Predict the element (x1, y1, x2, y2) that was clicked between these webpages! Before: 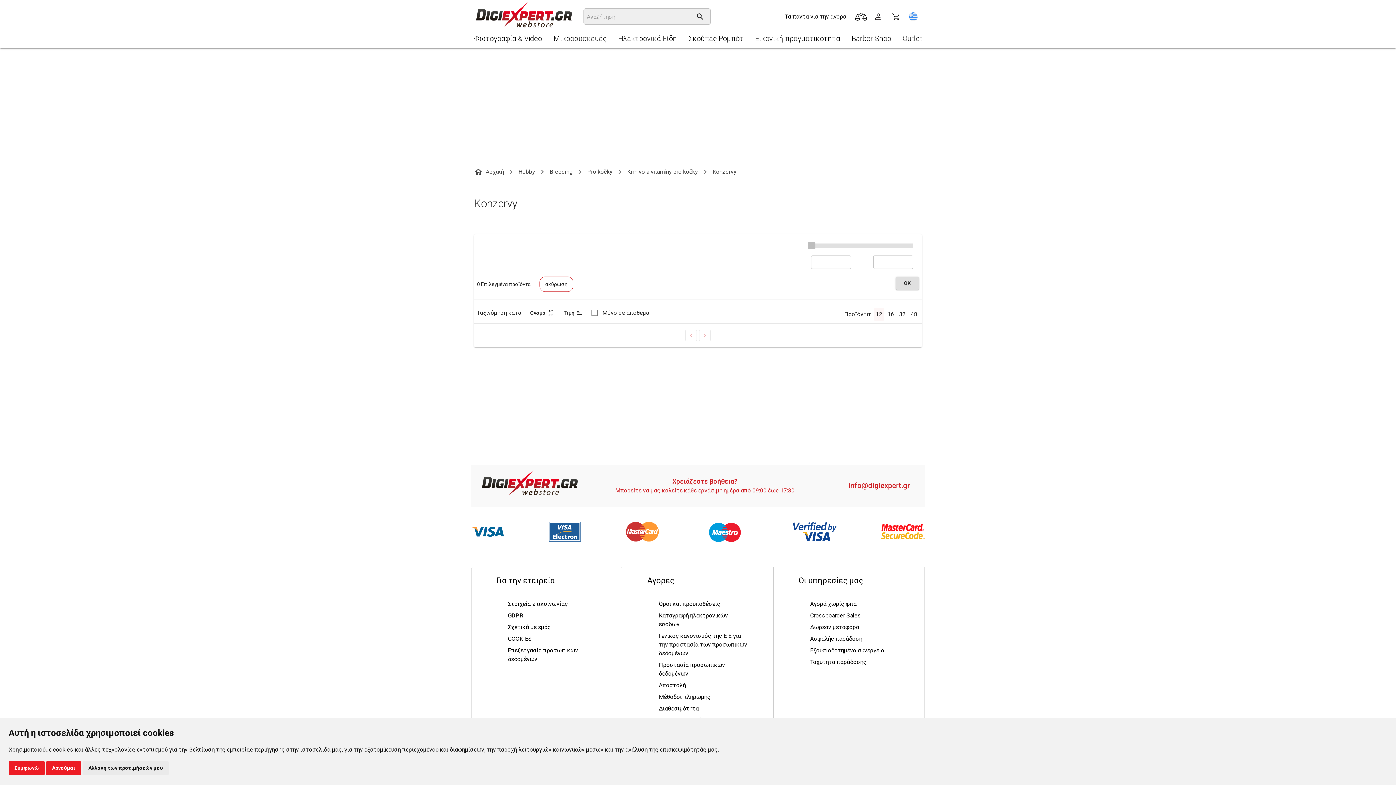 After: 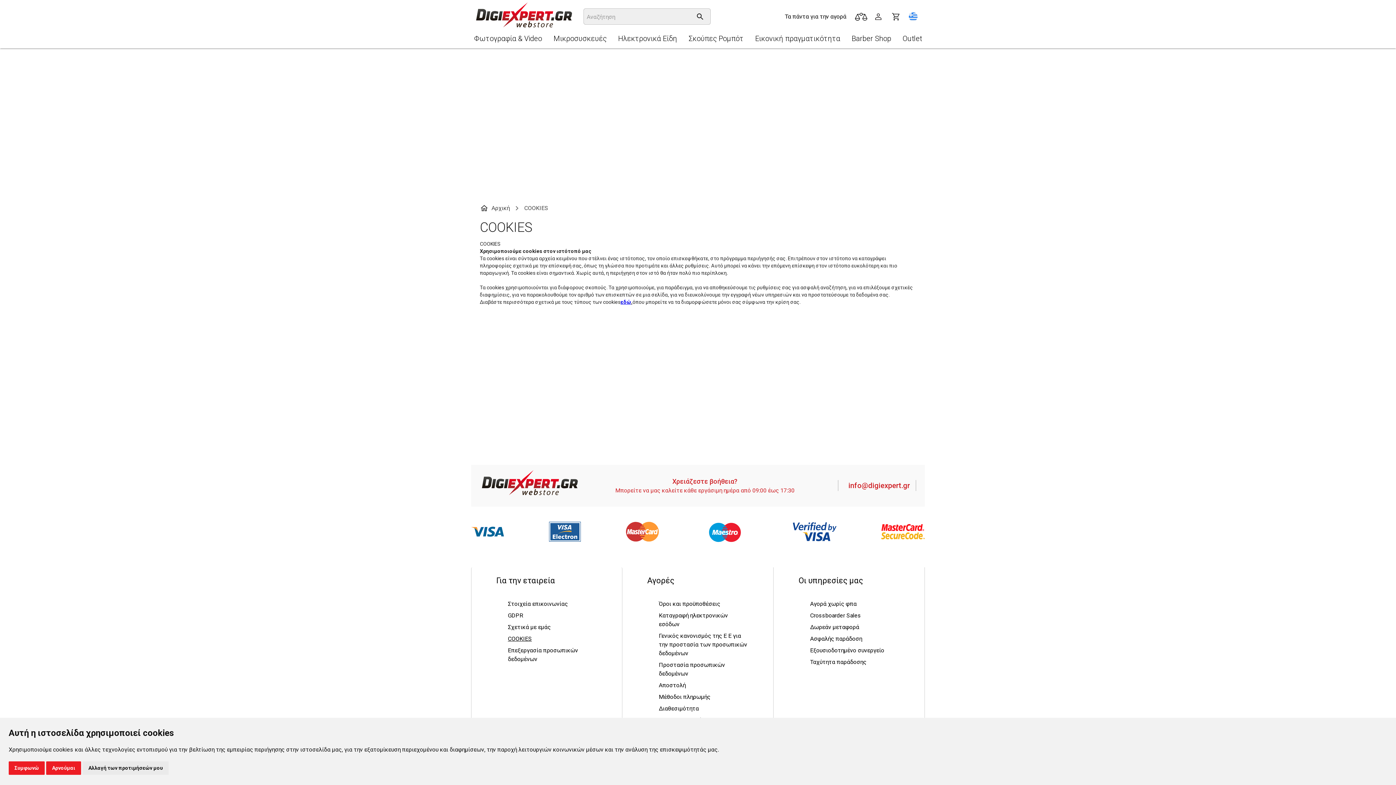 Action: label: COOKIES bbox: (508, 635, 532, 642)